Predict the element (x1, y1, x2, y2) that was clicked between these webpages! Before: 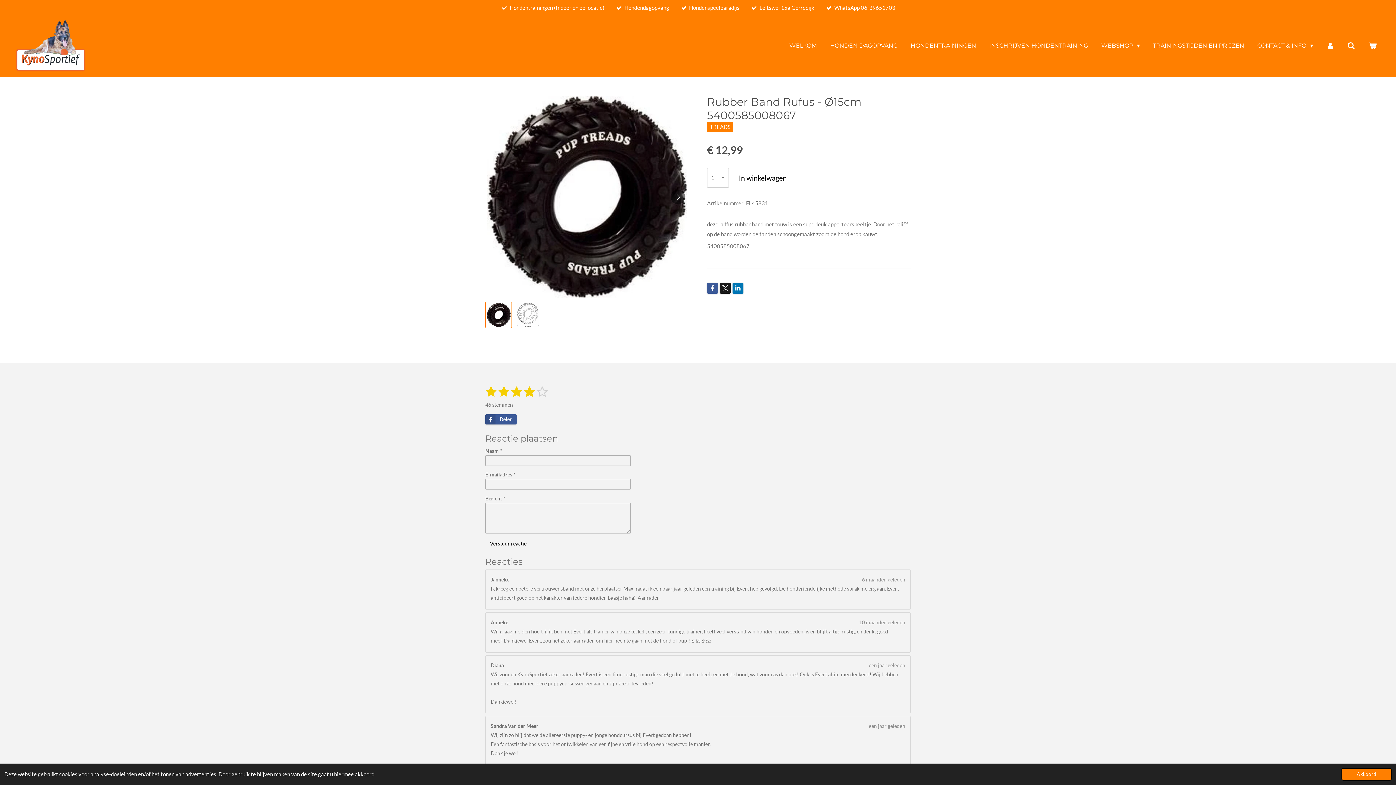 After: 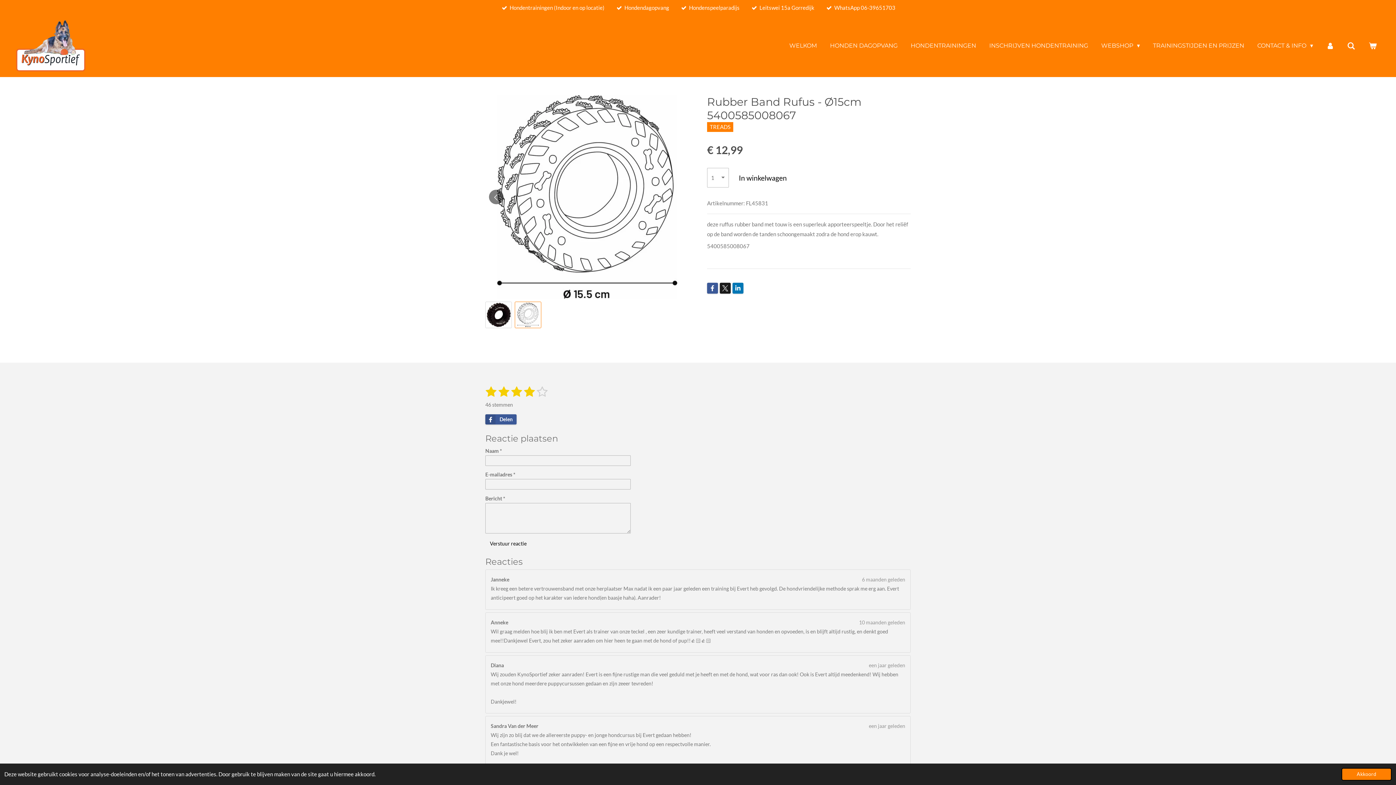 Action: bbox: (670, 189, 685, 204) label: Volgende afbeelding